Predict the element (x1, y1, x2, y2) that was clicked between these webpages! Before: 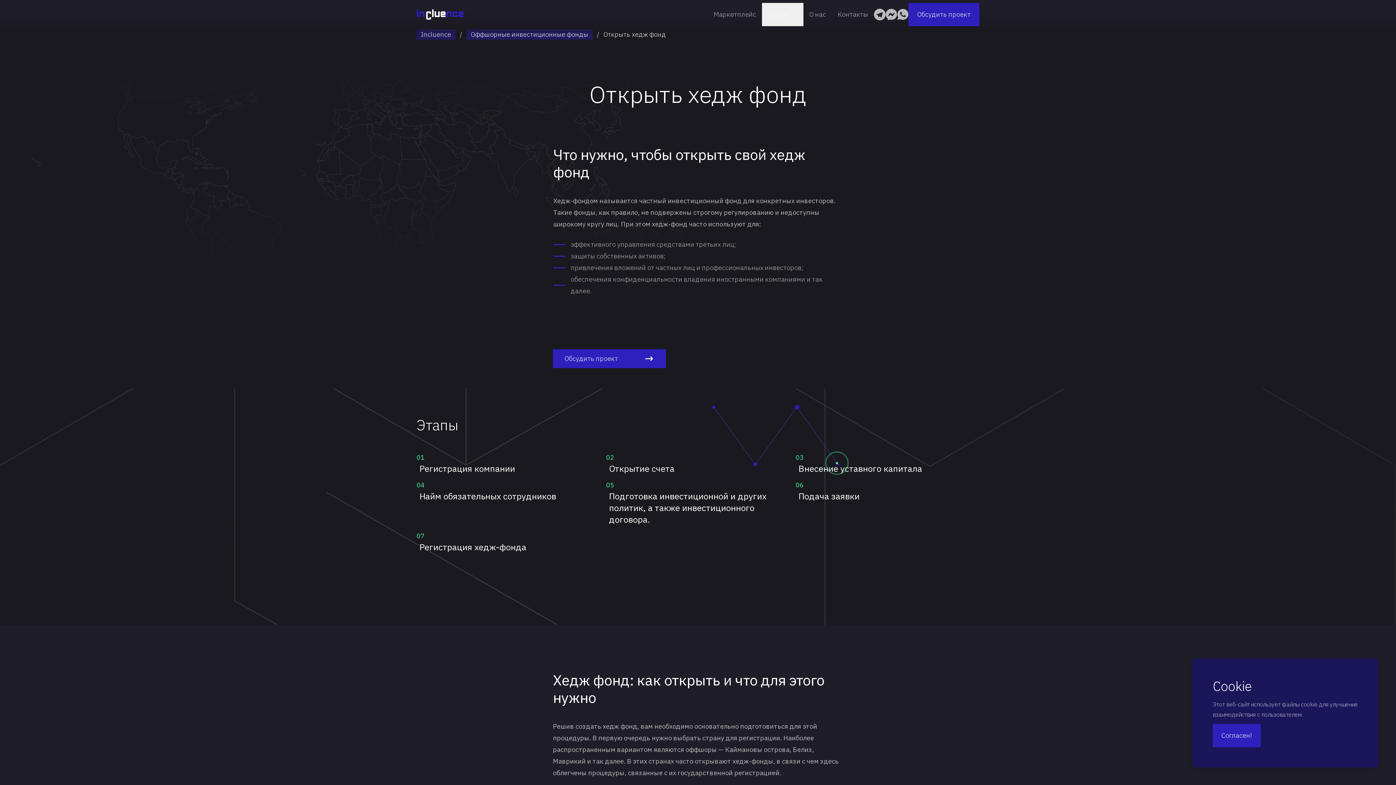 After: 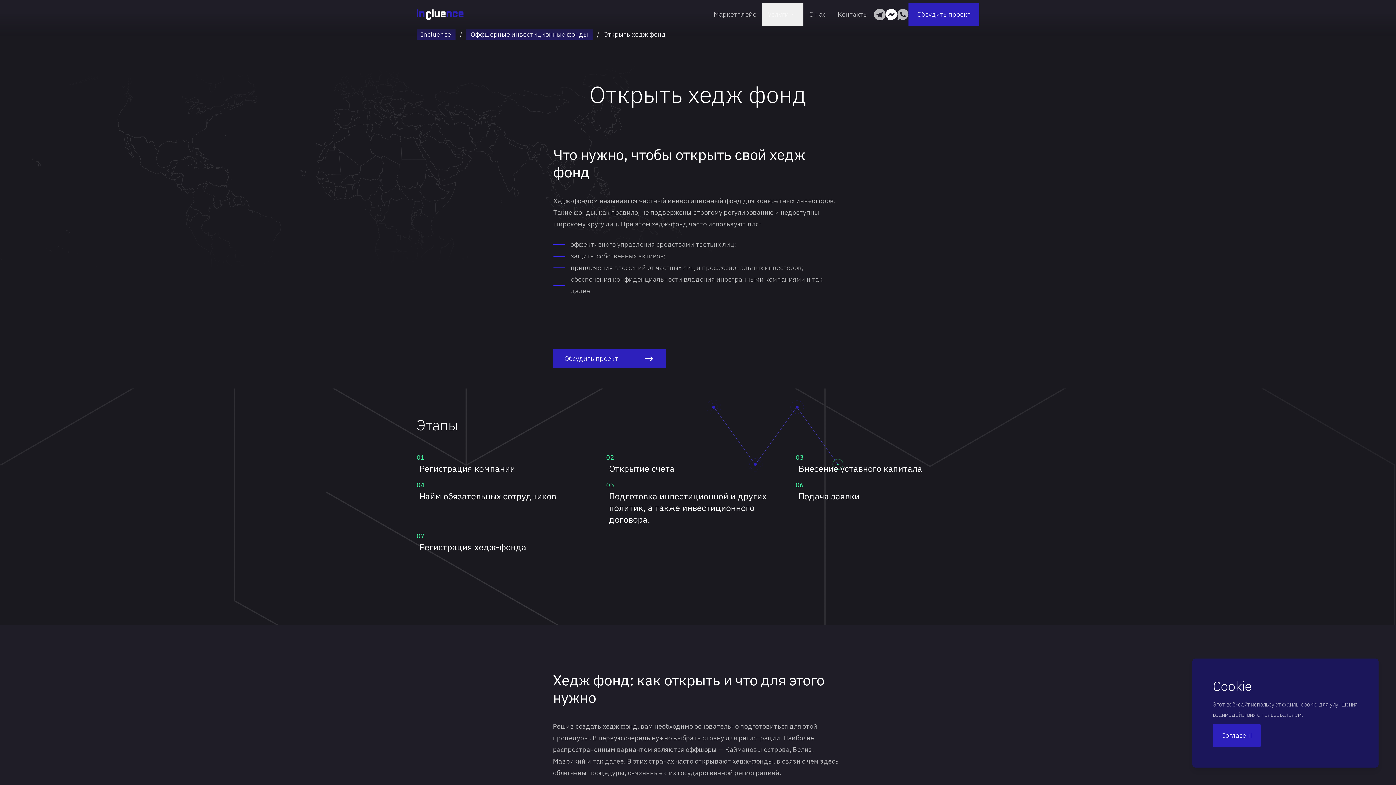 Action: bbox: (885, 8, 897, 20)